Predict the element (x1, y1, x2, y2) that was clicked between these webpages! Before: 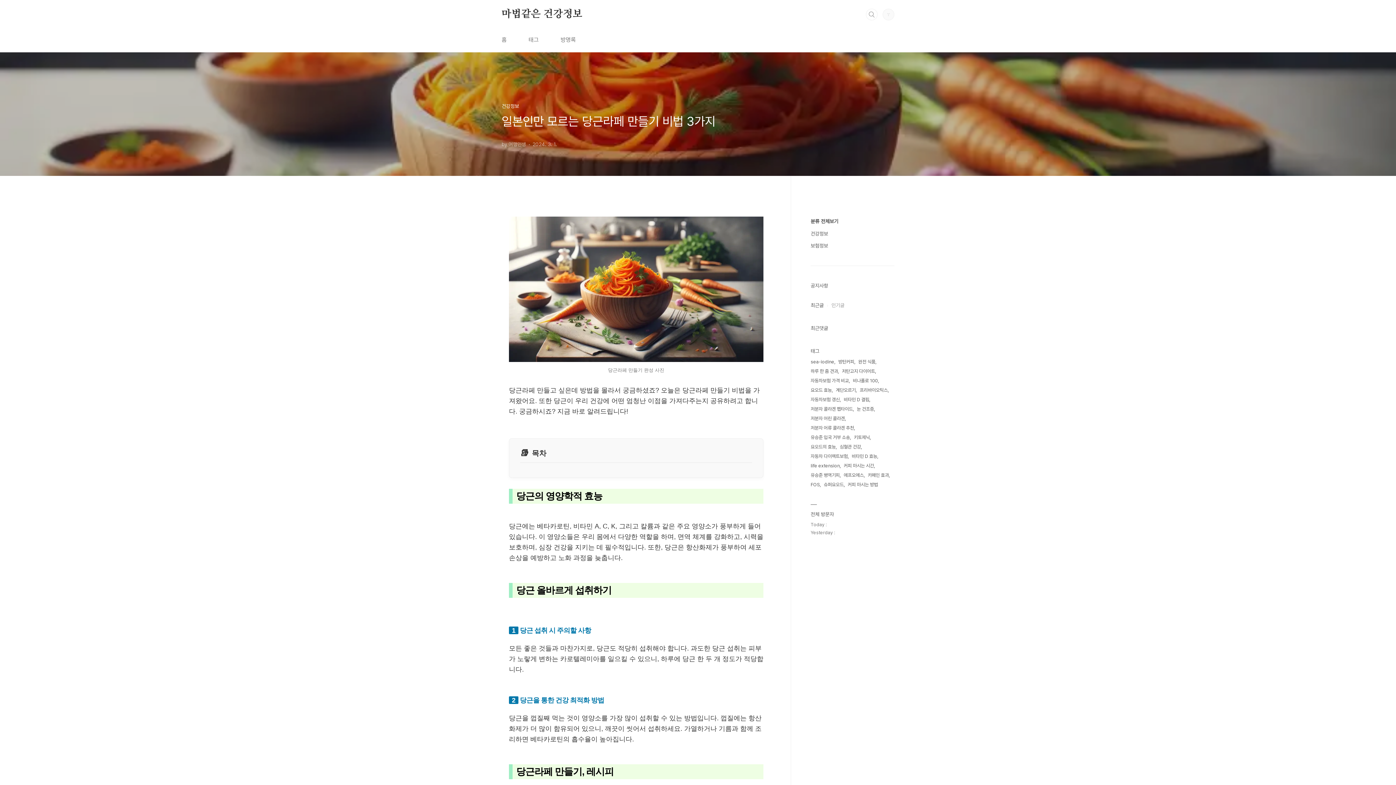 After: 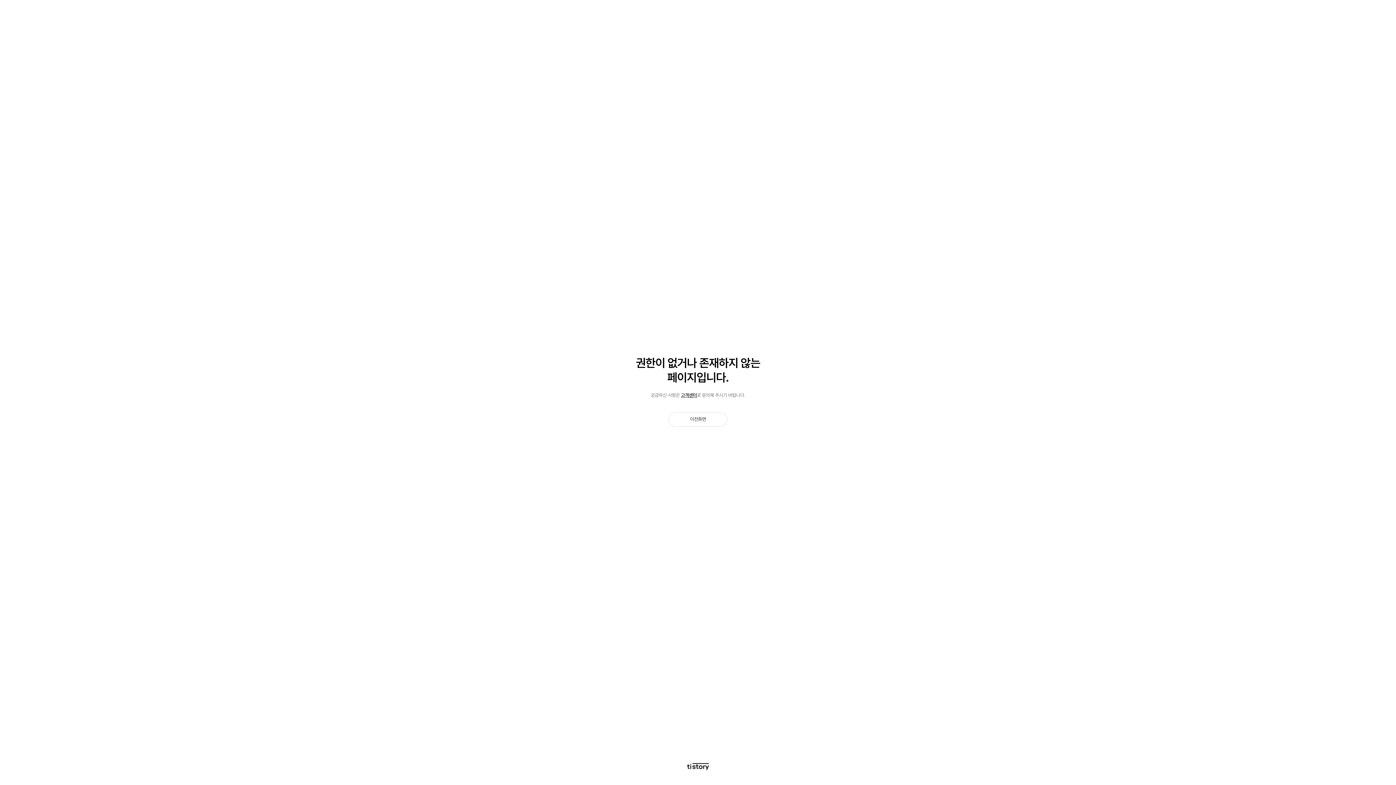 Action: bbox: (810, 470, 841, 480) label: 유승준 병역기피